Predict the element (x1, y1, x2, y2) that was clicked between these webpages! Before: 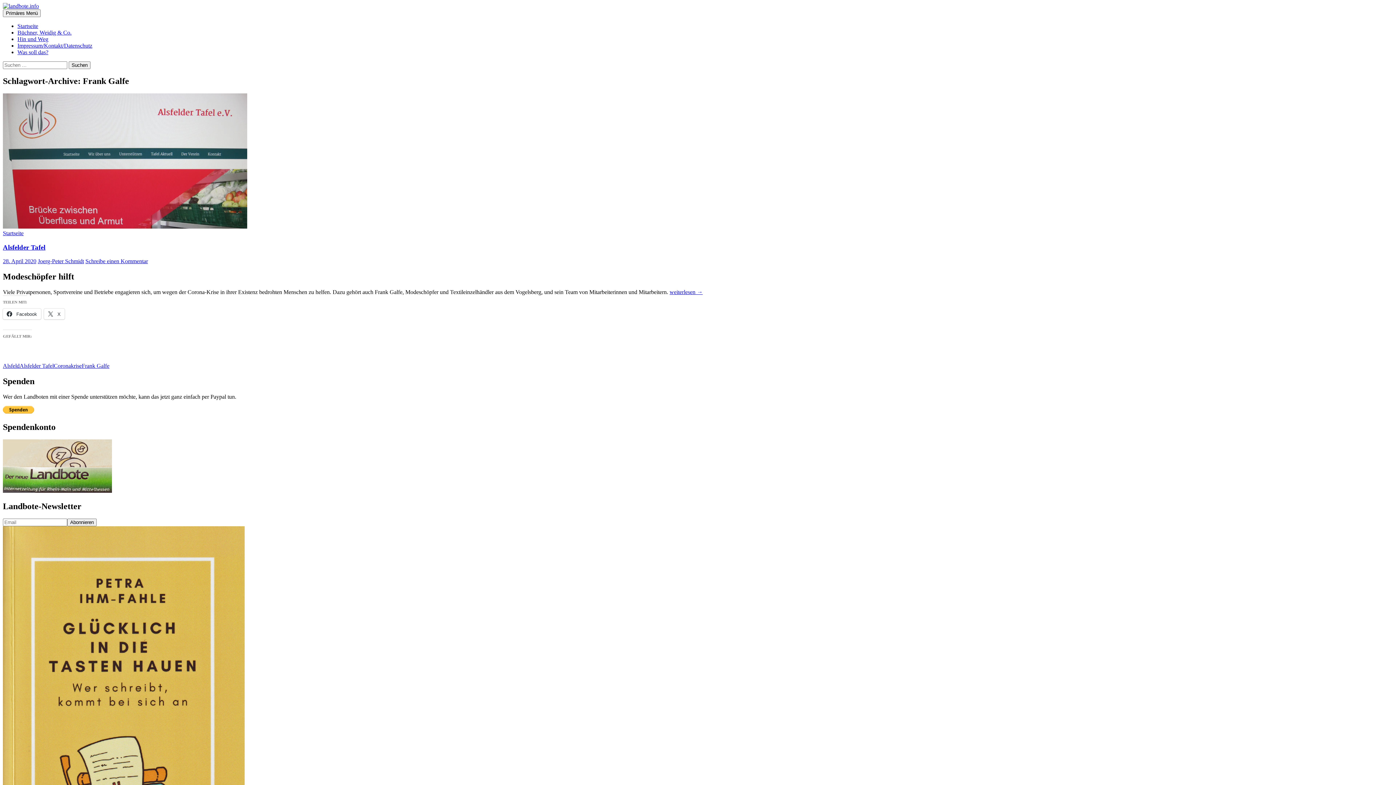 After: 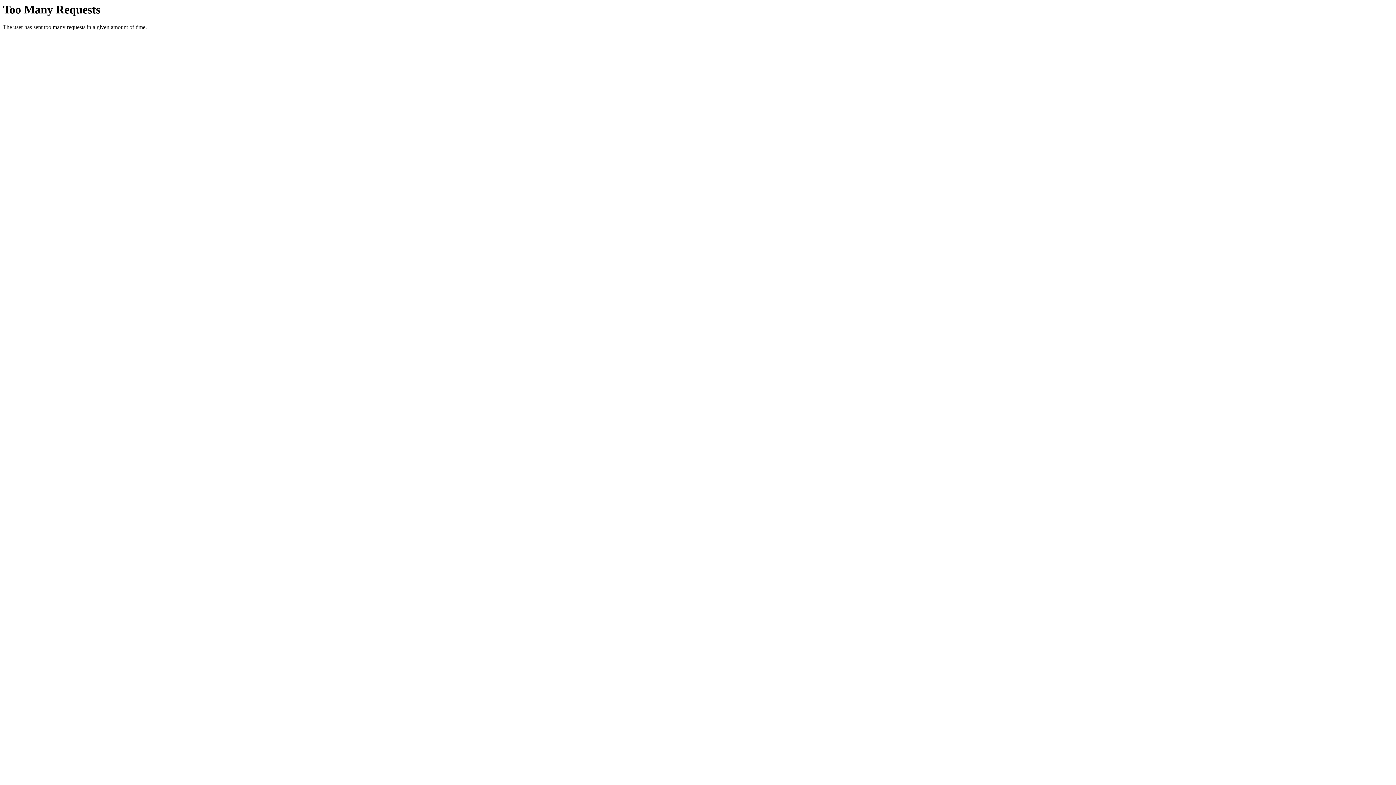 Action: bbox: (17, 36, 48, 42) label: Hin und Weg